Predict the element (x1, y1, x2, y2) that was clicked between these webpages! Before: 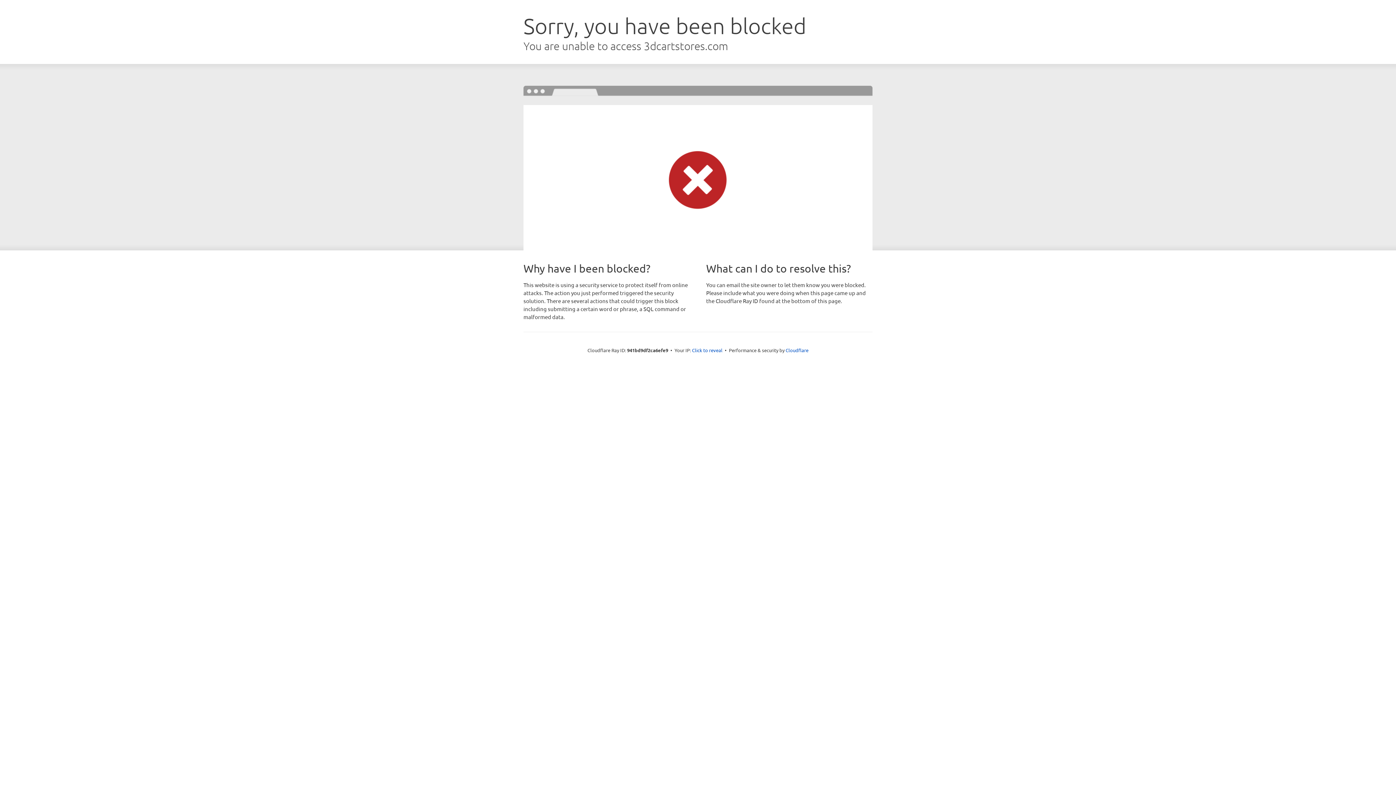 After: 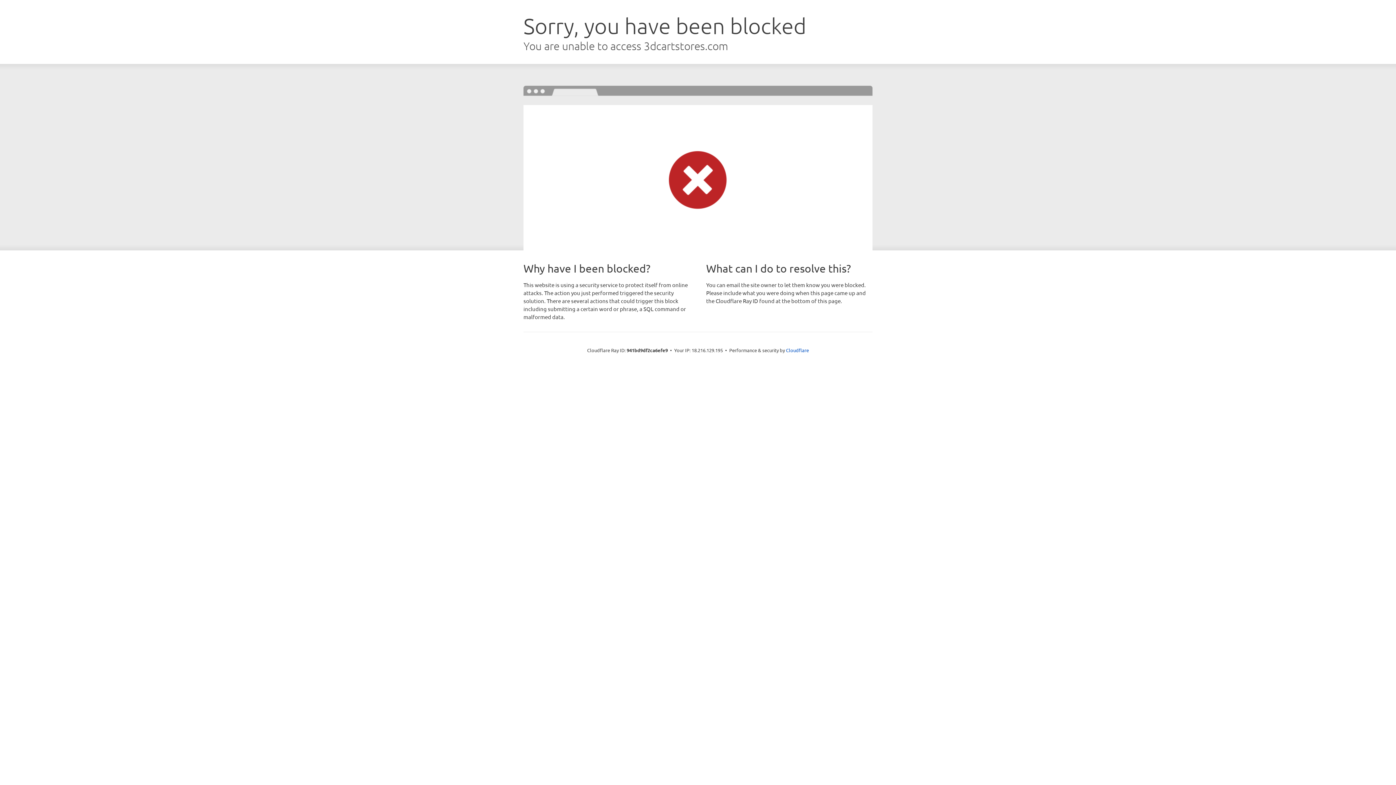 Action: label: Click to reveal bbox: (692, 346, 722, 353)